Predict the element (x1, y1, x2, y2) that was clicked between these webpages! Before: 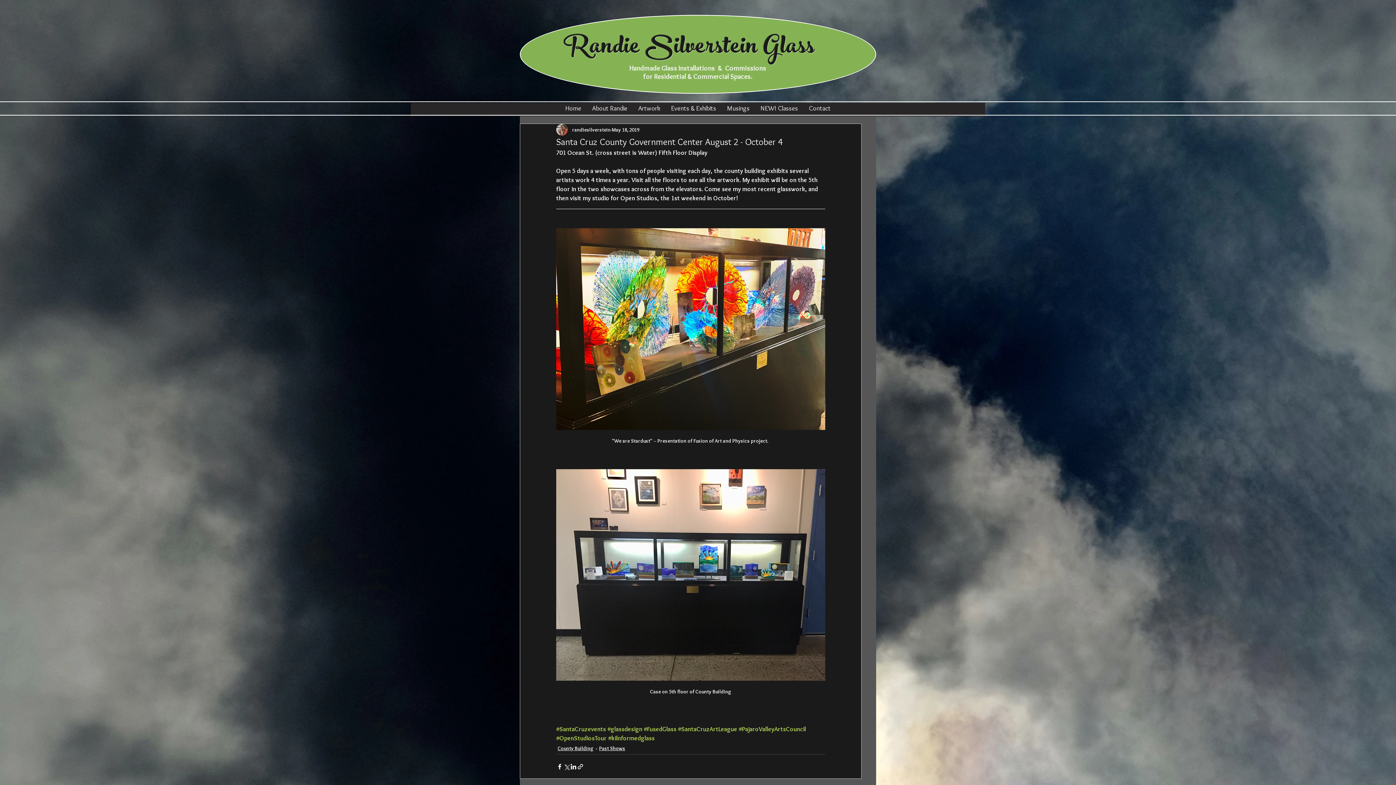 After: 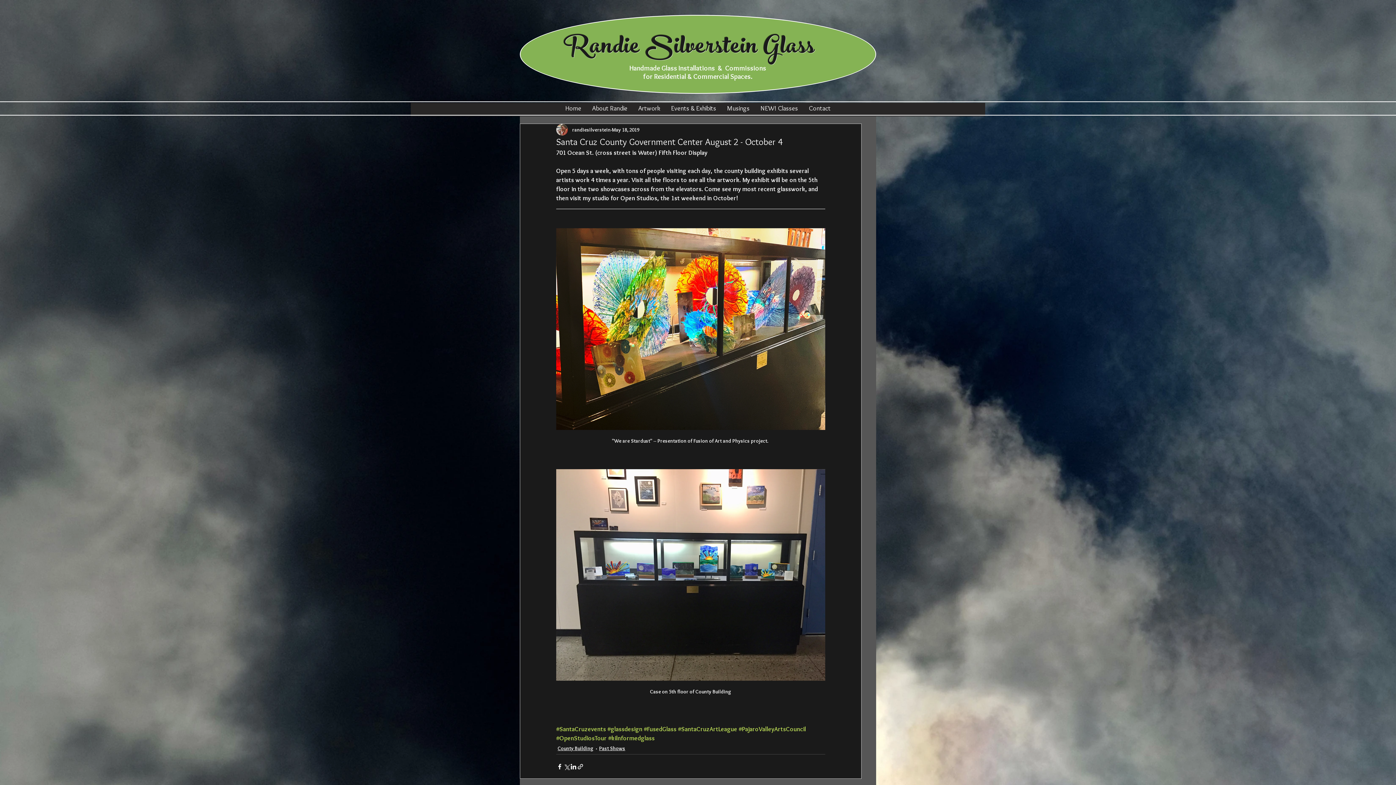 Action: label: About Randie bbox: (586, 102, 633, 114)